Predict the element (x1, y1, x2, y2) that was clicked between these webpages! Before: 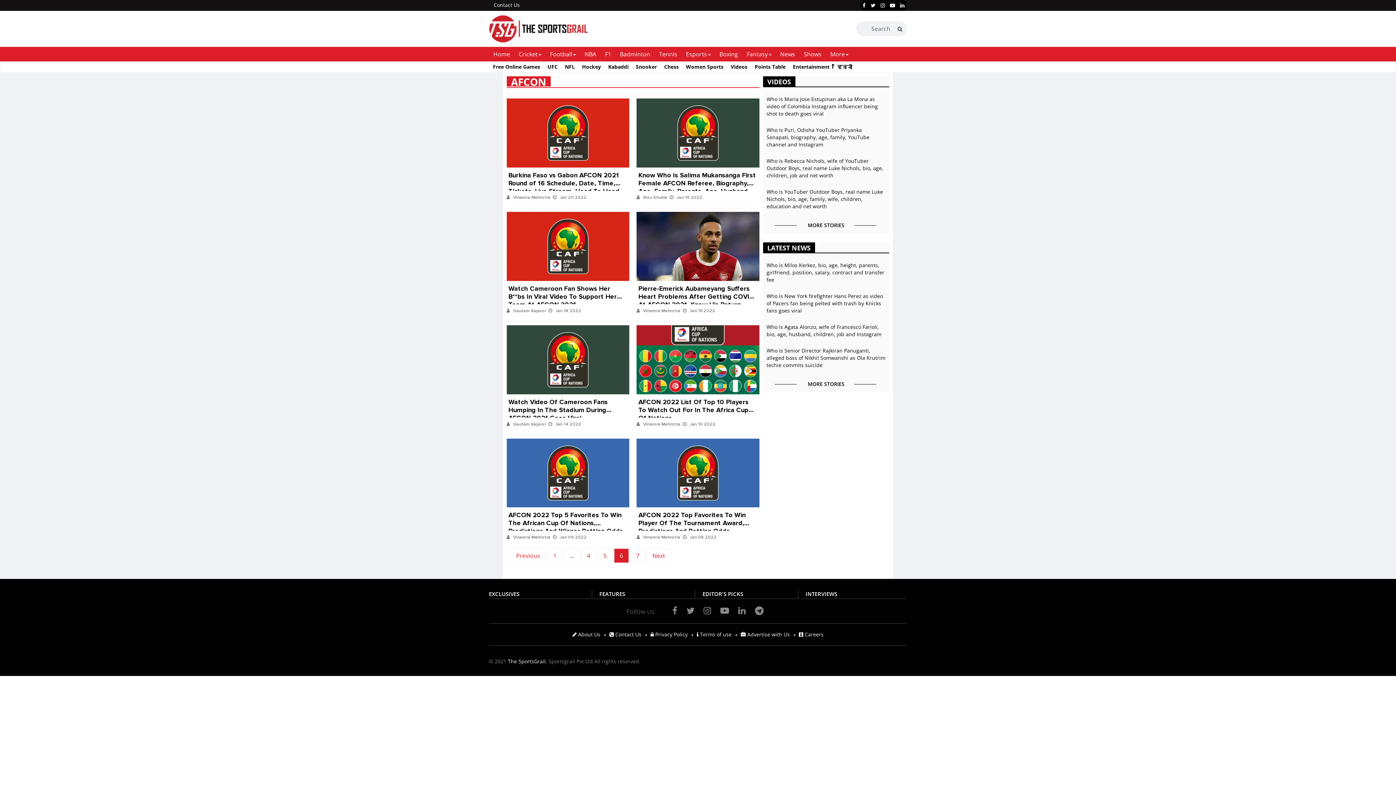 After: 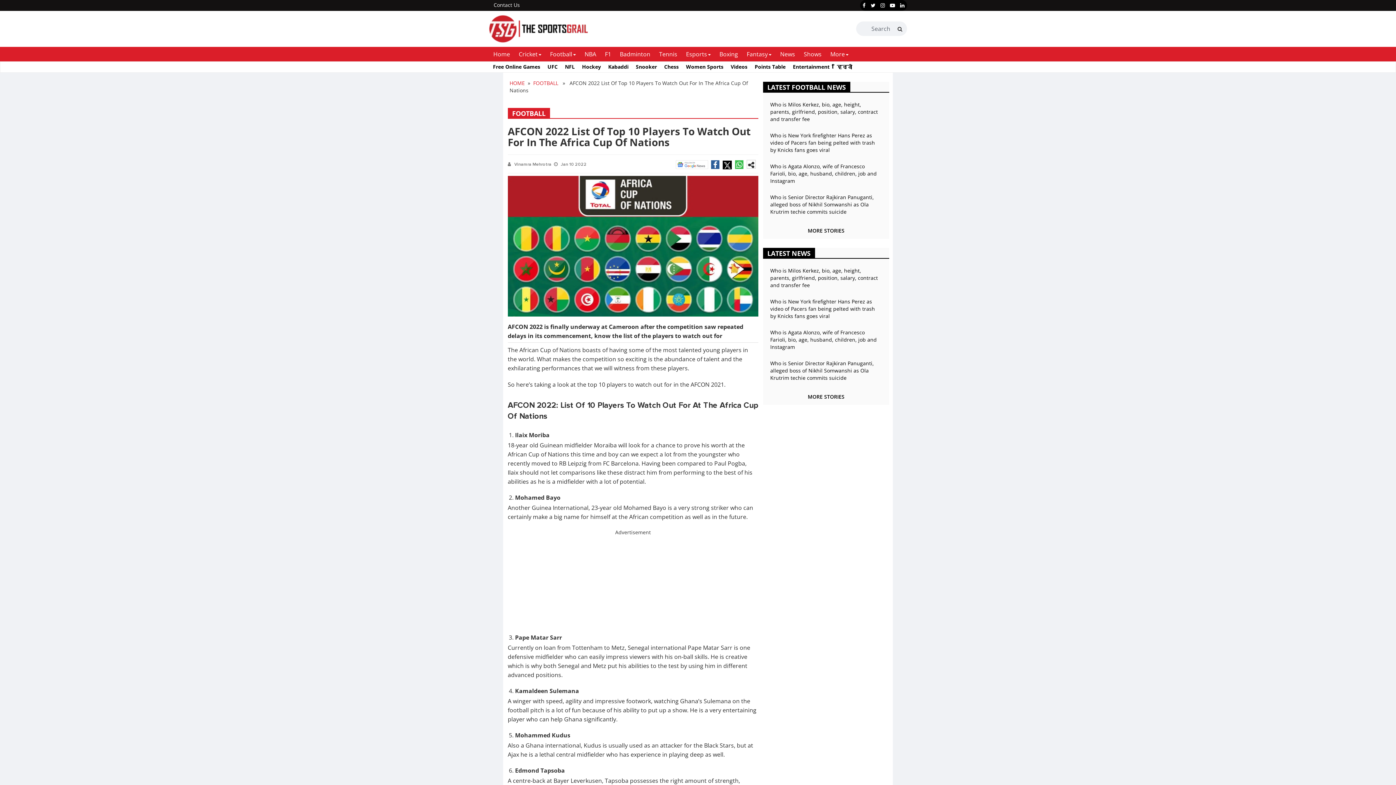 Action: bbox: (636, 325, 759, 394)